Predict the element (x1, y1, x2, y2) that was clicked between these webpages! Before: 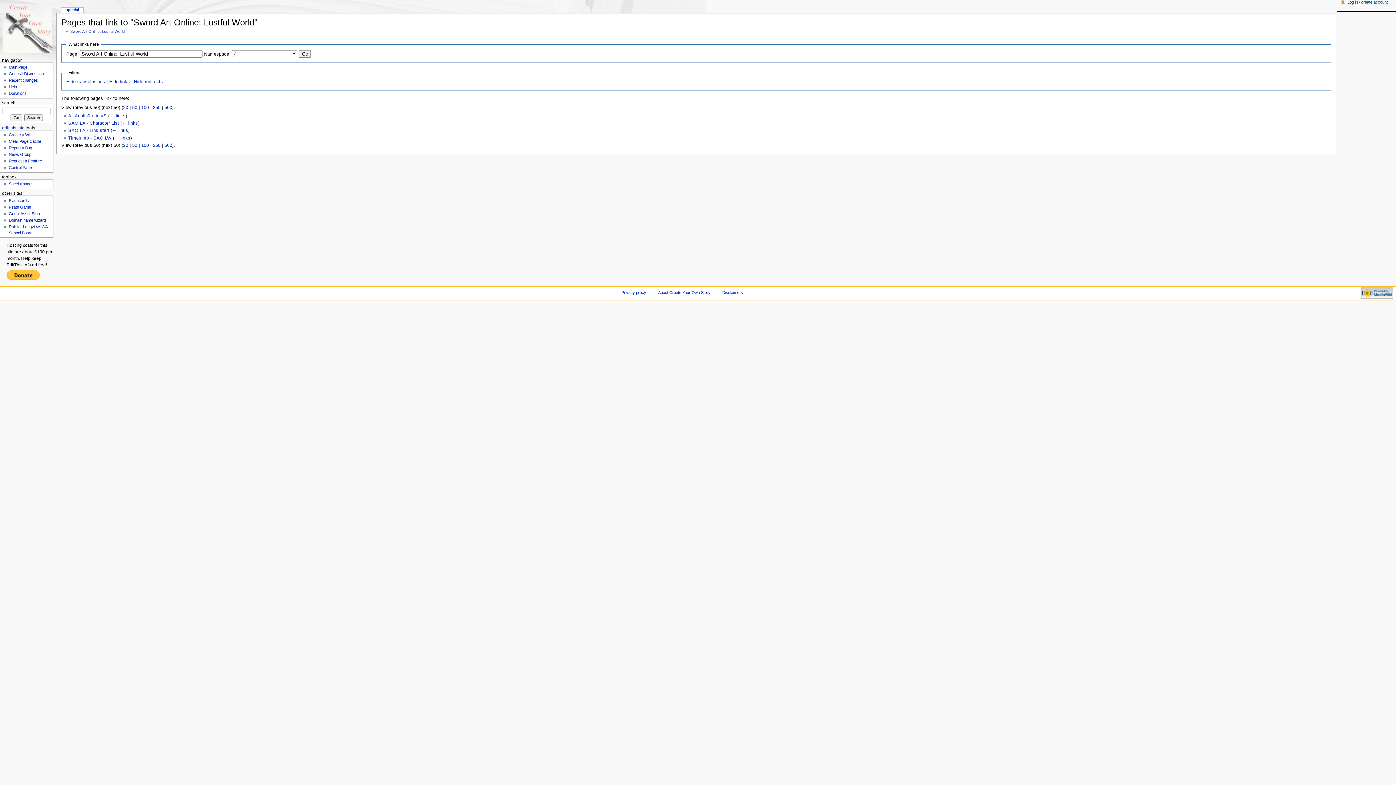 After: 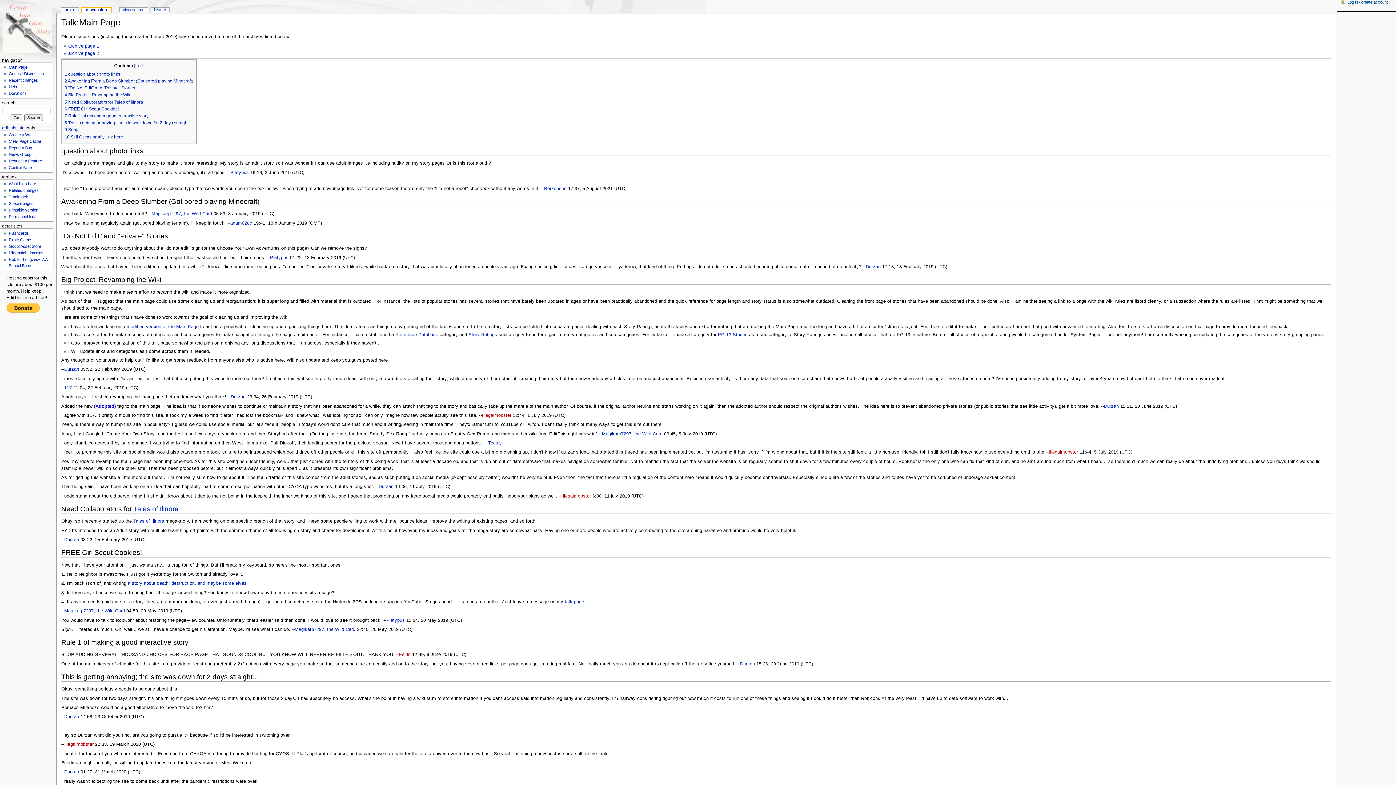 Action: label: General Discussion bbox: (8, 71, 43, 76)